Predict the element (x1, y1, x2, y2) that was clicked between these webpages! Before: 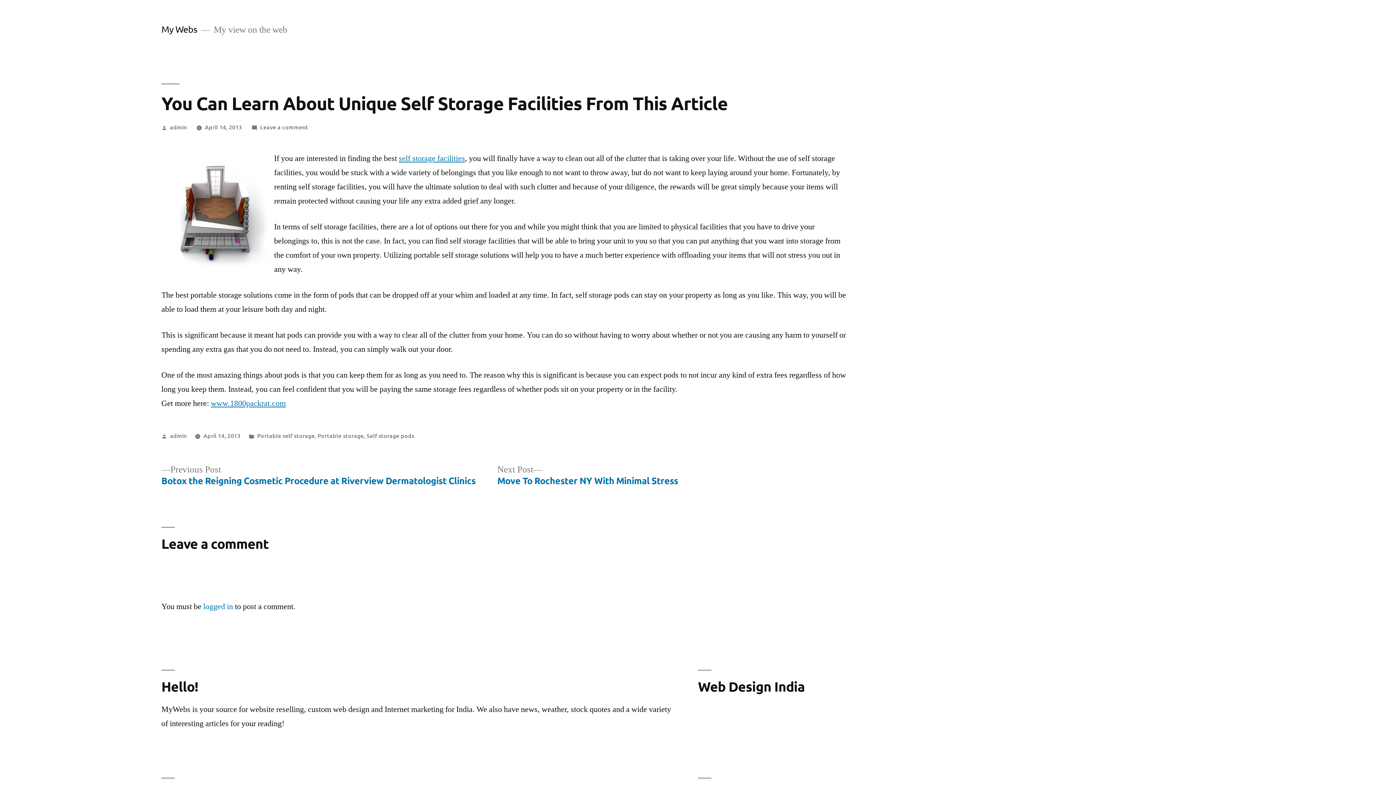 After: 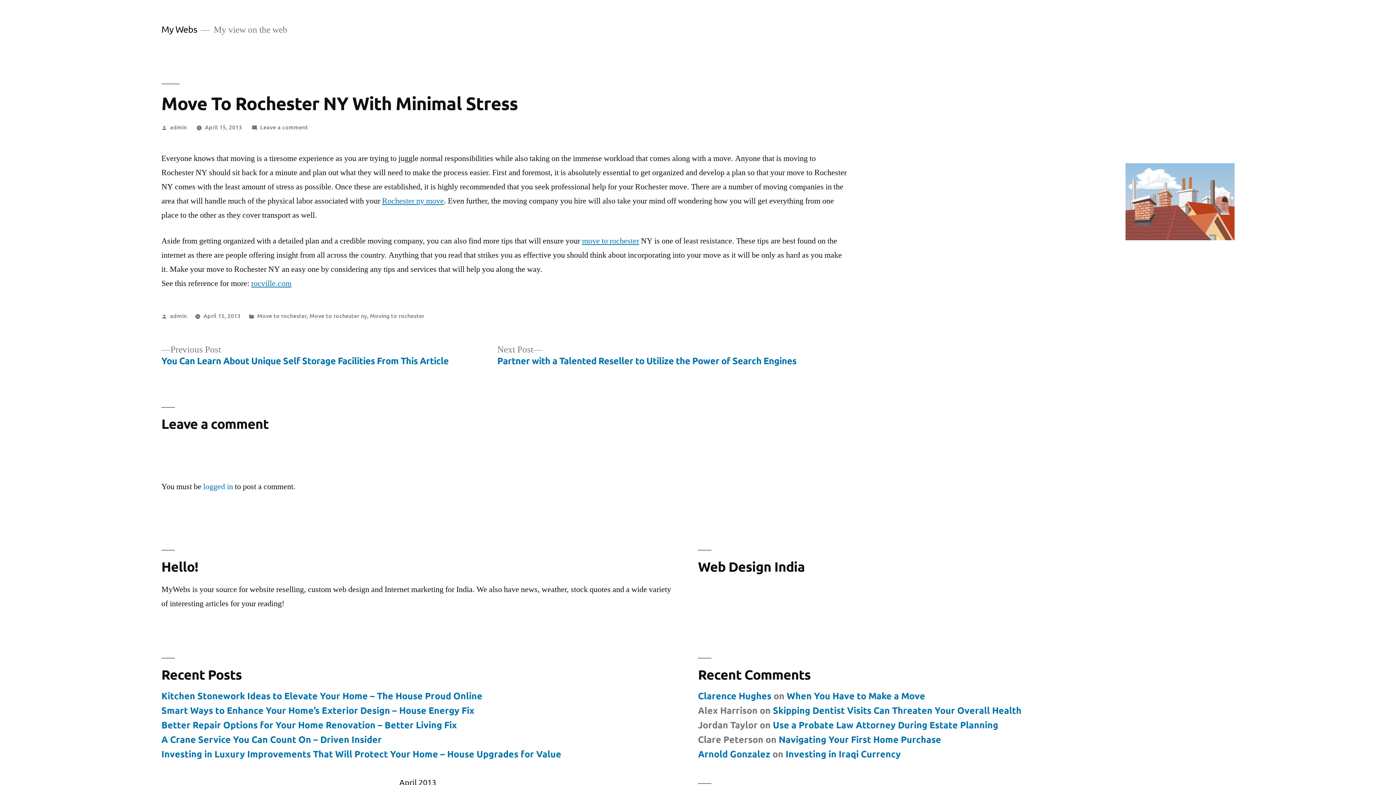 Action: bbox: (497, 464, 678, 487) label: Next Post
Next post:

Move To Rochester NY With Minimal Stress